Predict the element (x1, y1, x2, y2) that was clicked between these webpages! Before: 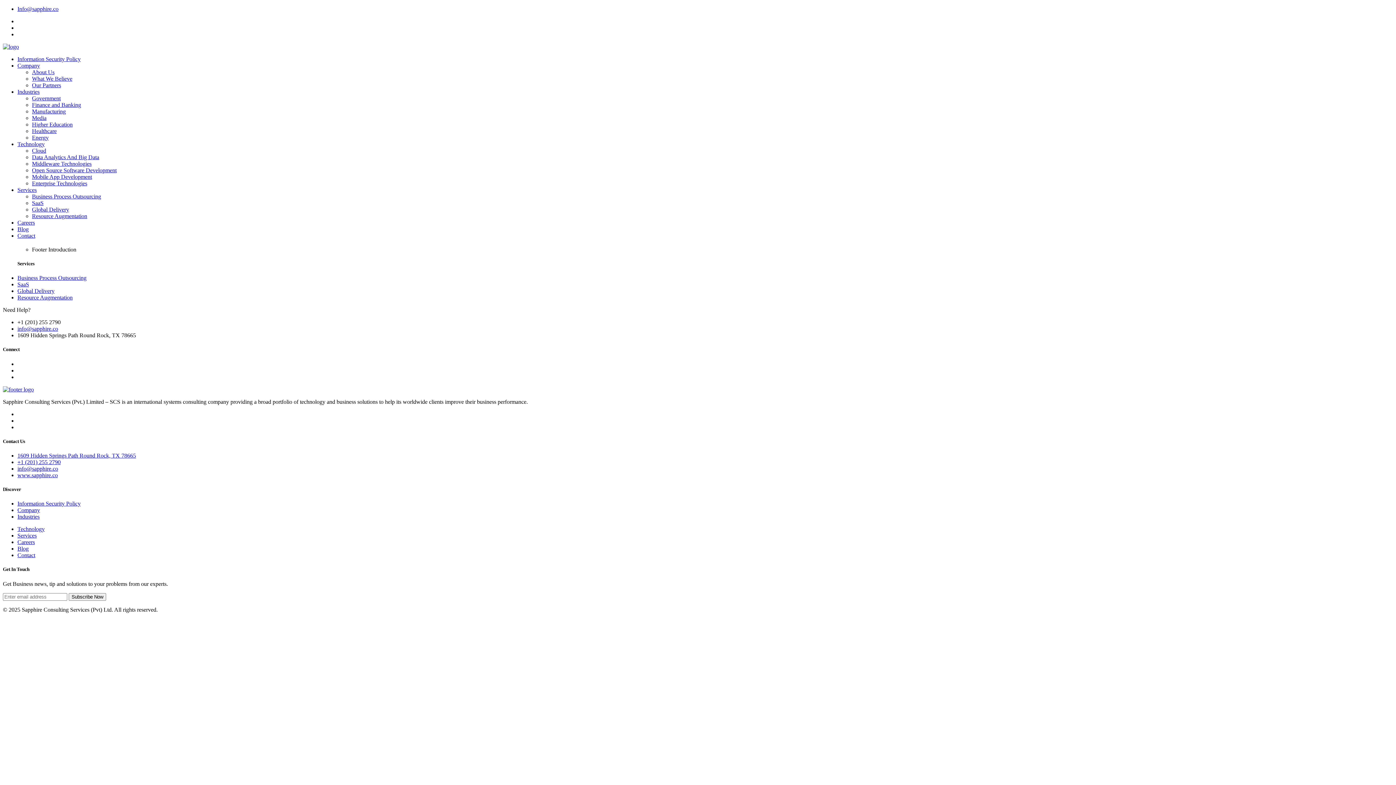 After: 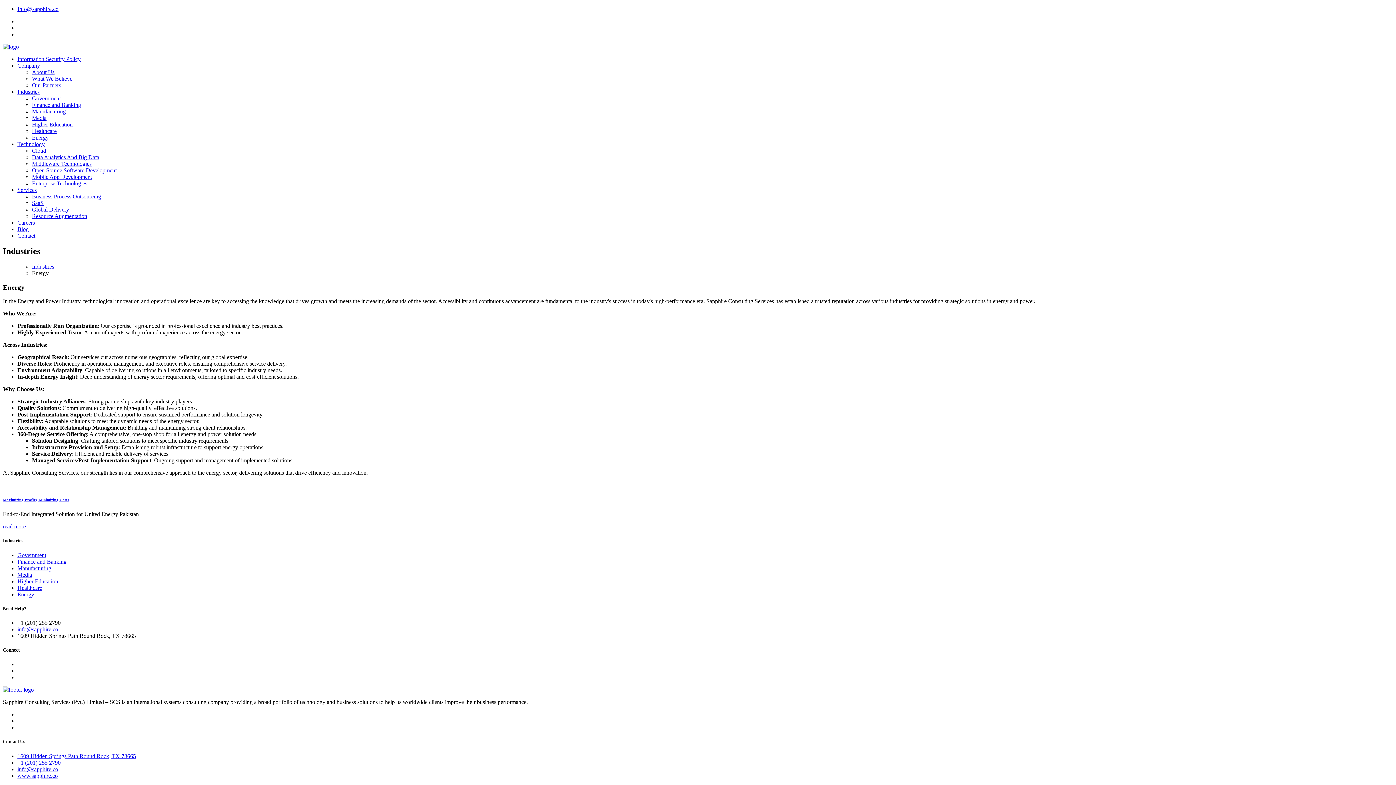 Action: bbox: (32, 134, 48, 140) label: Energy